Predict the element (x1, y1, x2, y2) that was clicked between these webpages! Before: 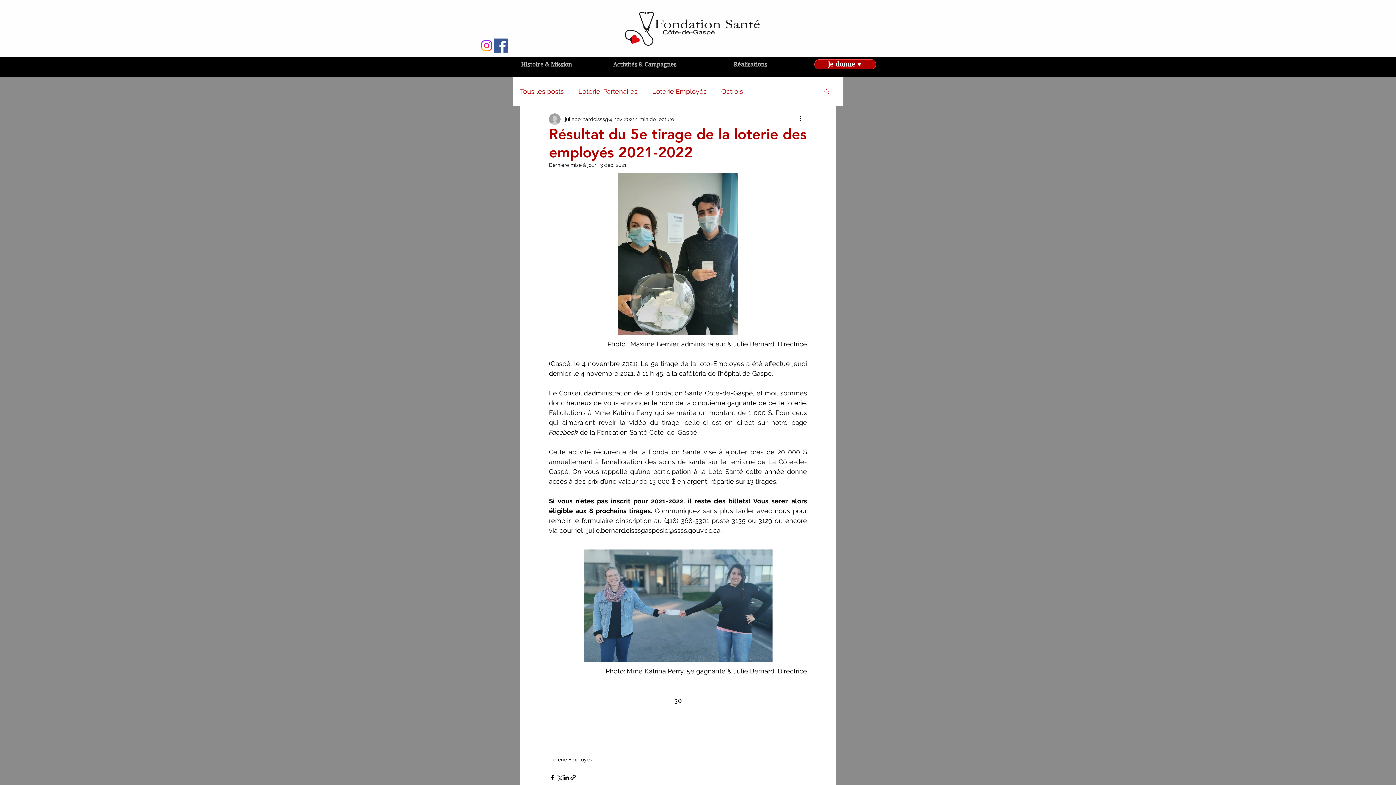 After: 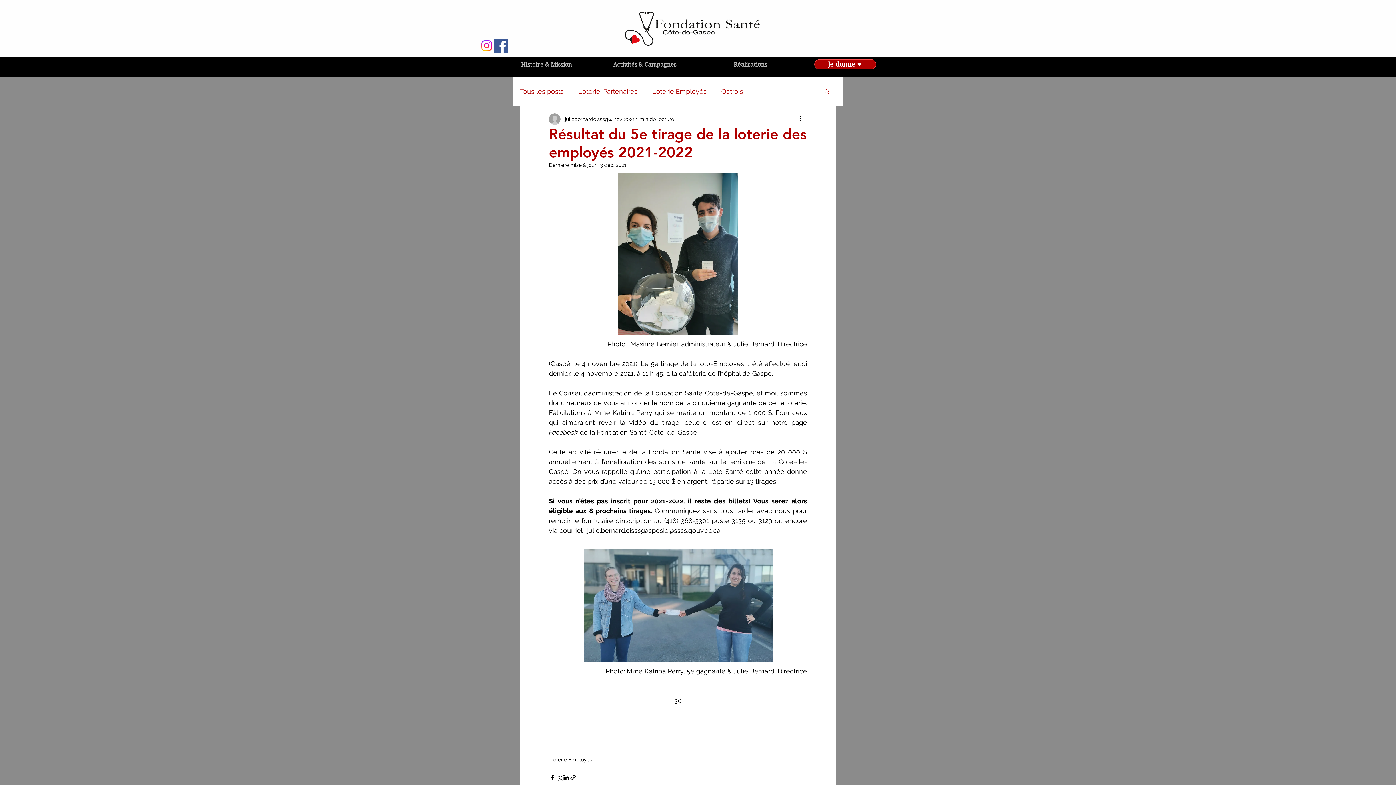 Action: label: Instagram bbox: (479, 38, 493, 52)